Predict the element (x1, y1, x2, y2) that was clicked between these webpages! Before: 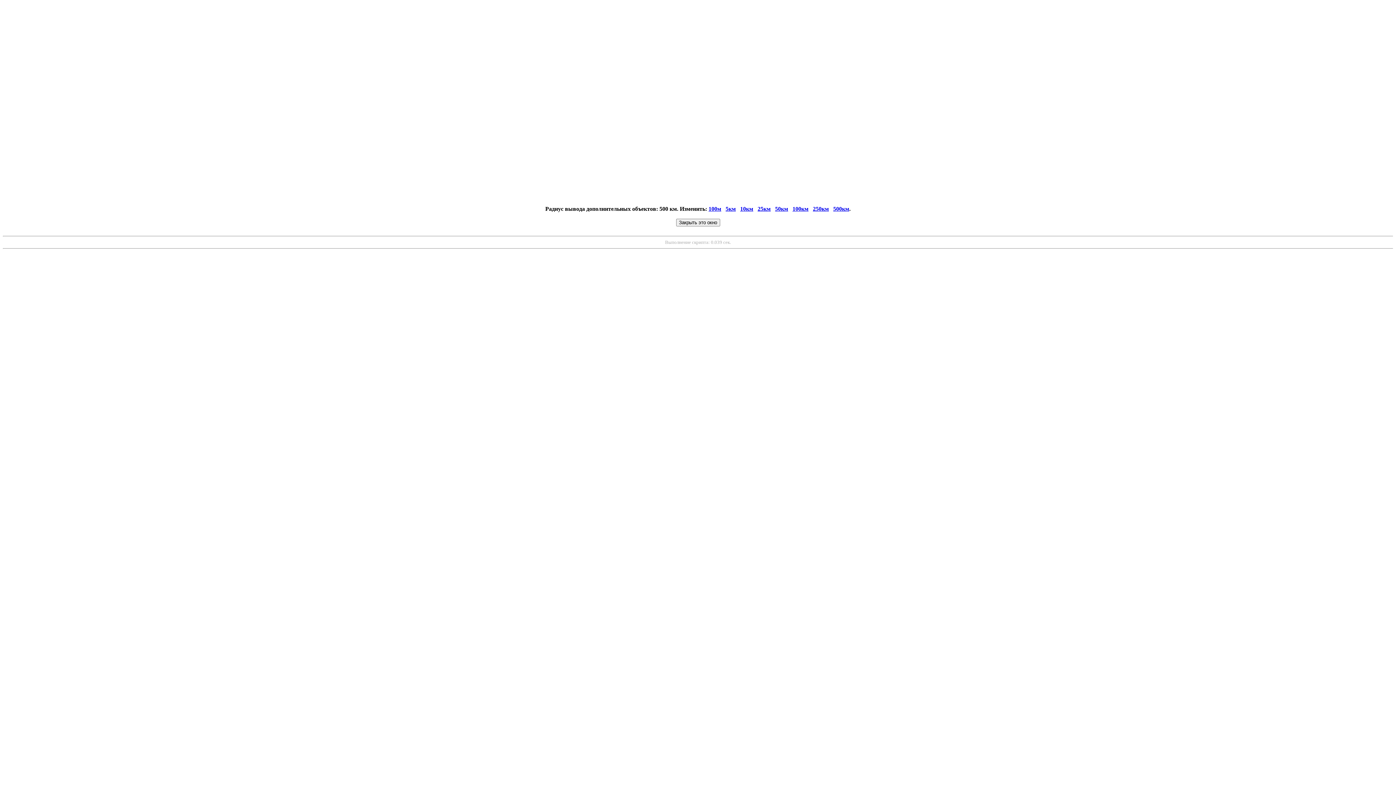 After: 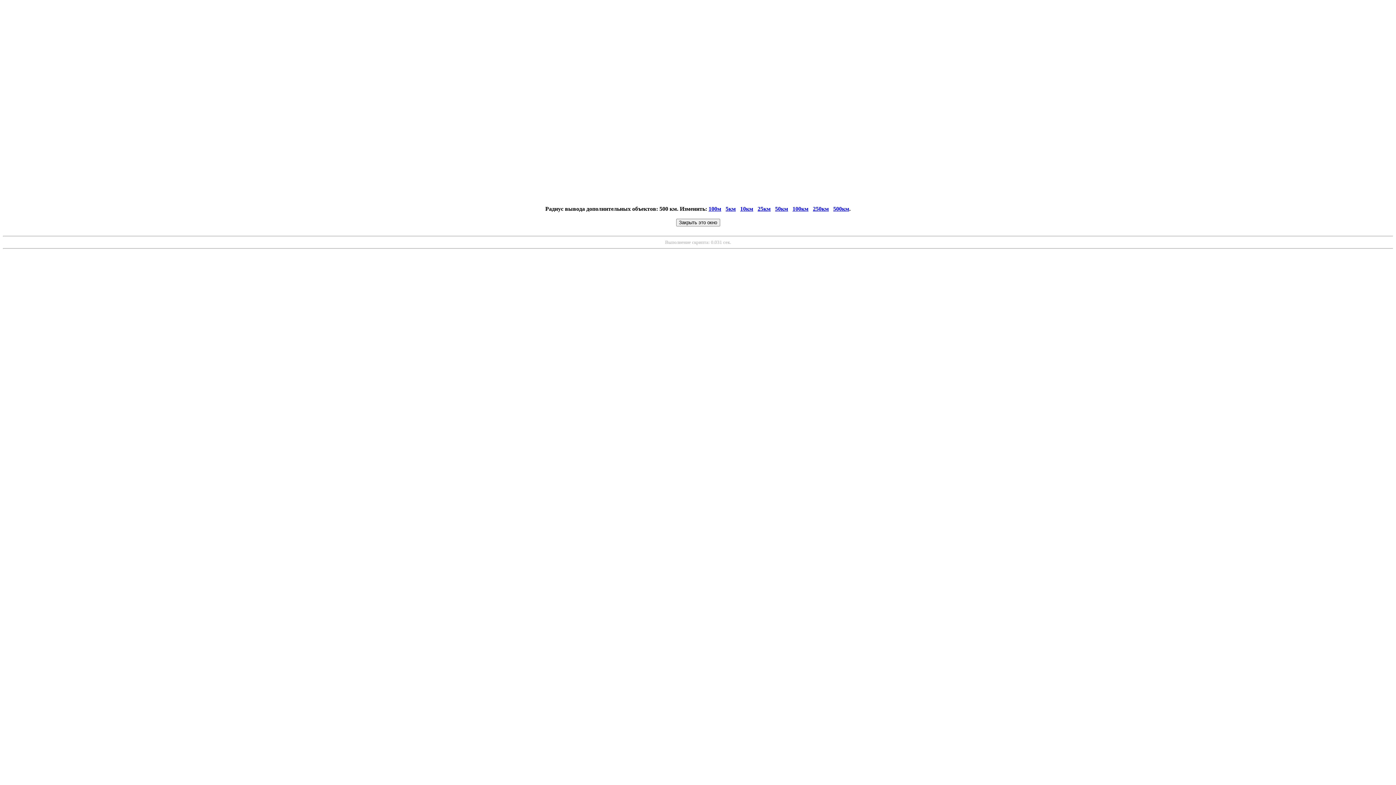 Action: label: 500км bbox: (833, 205, 849, 212)